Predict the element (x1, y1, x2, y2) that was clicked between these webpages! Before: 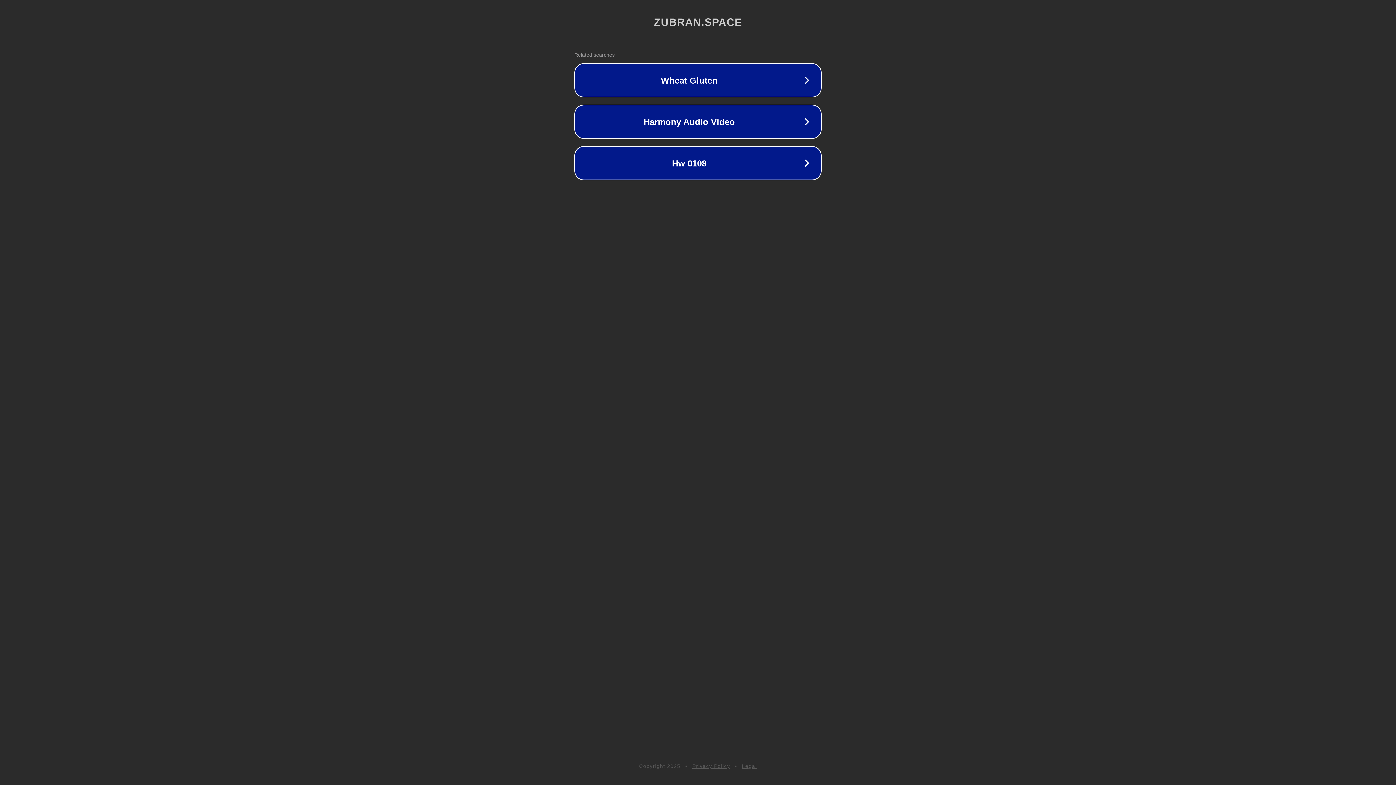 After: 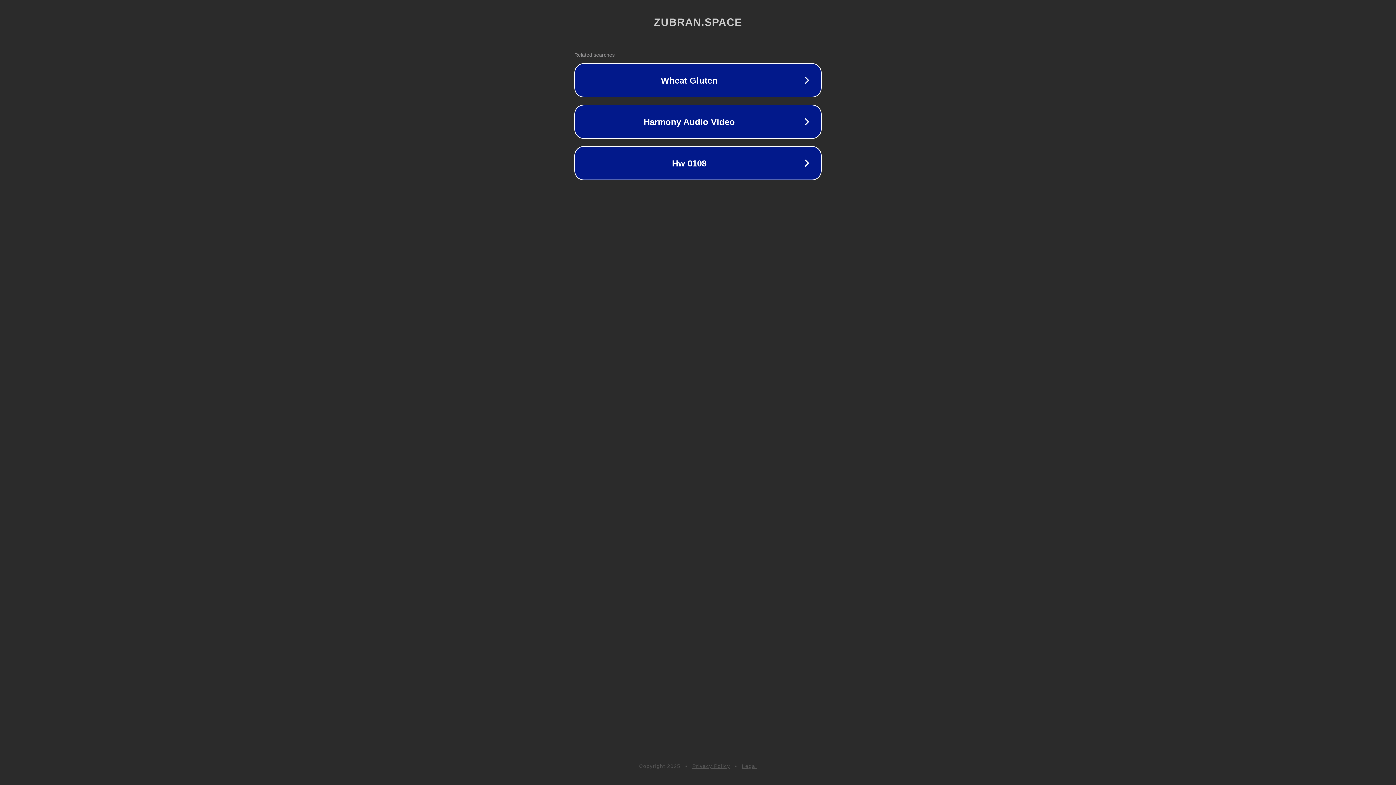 Action: bbox: (692, 763, 730, 769) label: Privacy Policy